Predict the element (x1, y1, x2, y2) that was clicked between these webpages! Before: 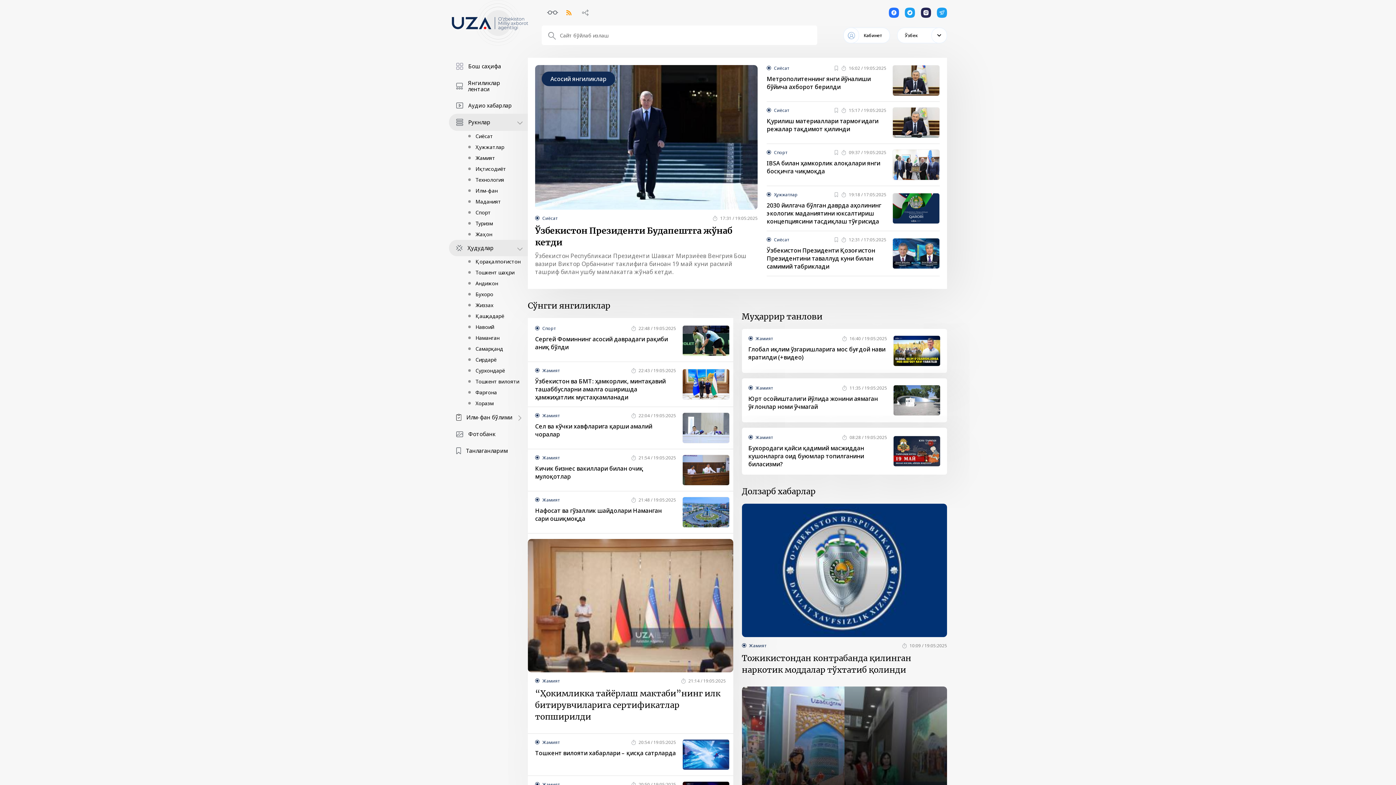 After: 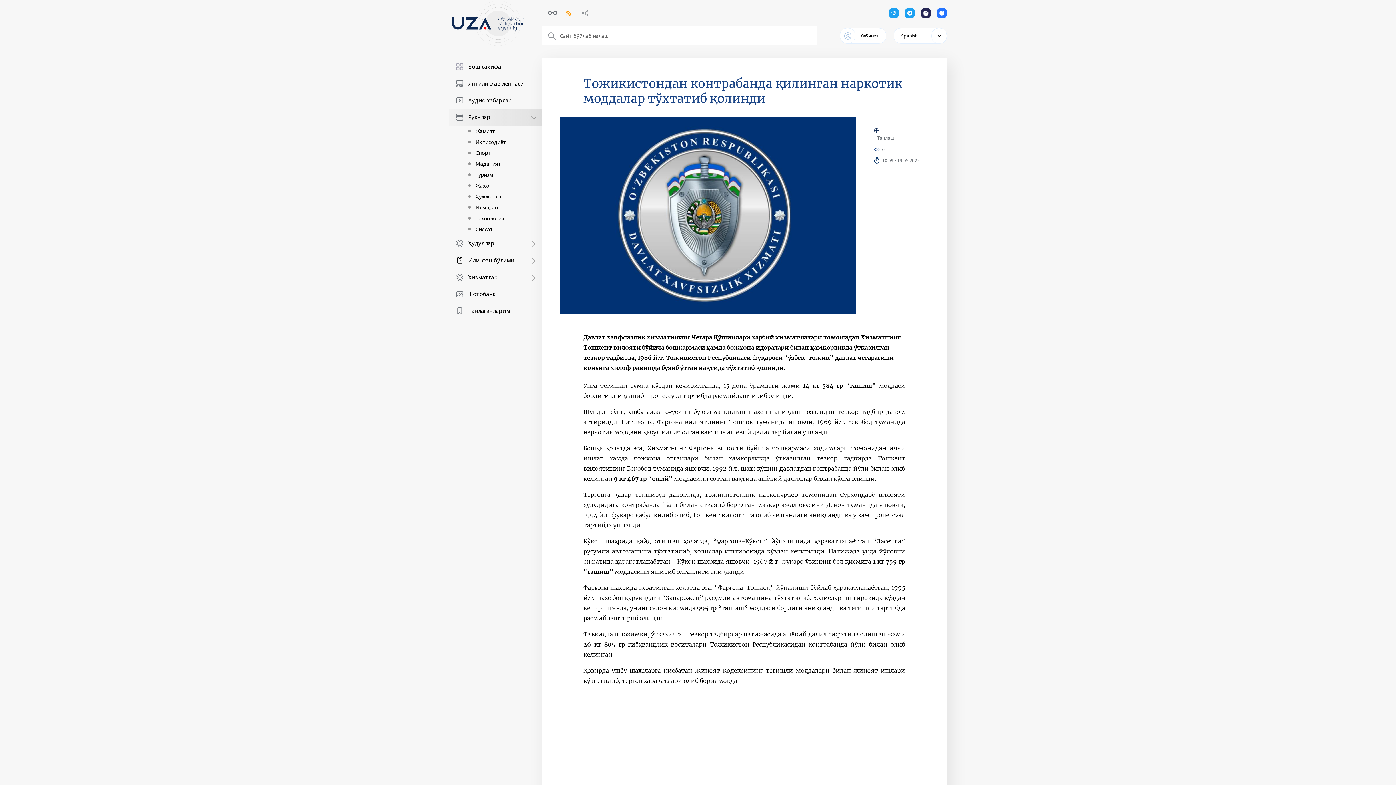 Action: bbox: (742, 504, 947, 637)